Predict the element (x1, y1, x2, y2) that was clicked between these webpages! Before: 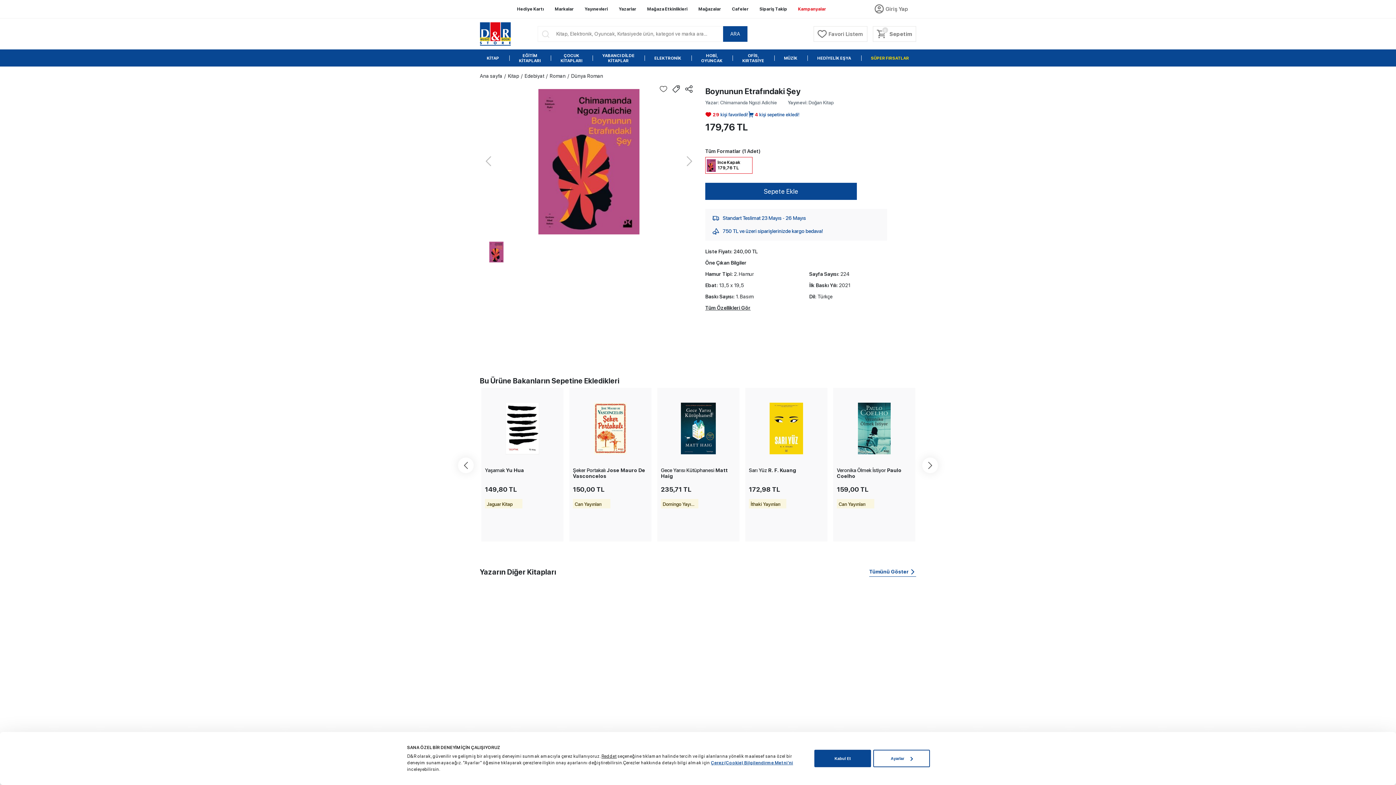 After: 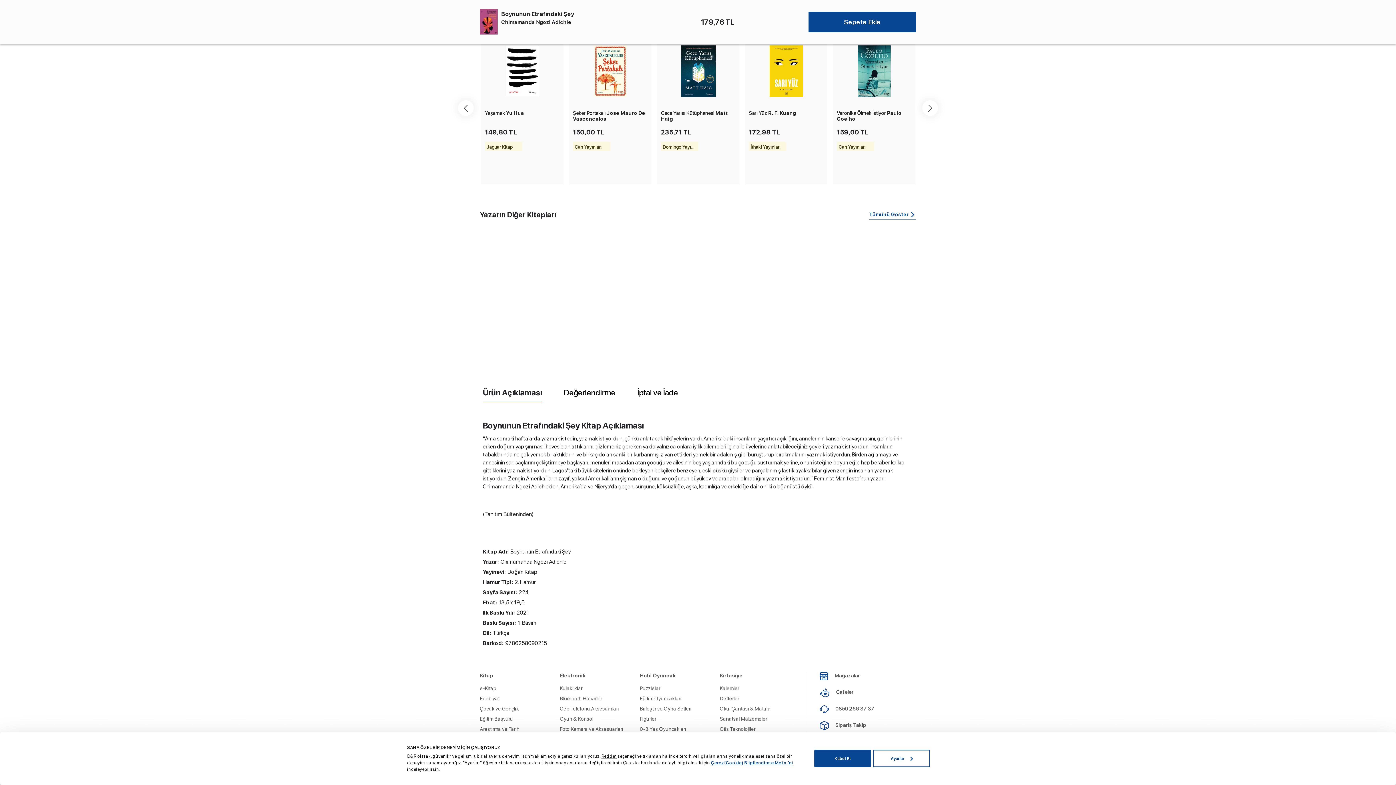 Action: bbox: (482, 542, 542, 560) label: Ürün Açıklaması